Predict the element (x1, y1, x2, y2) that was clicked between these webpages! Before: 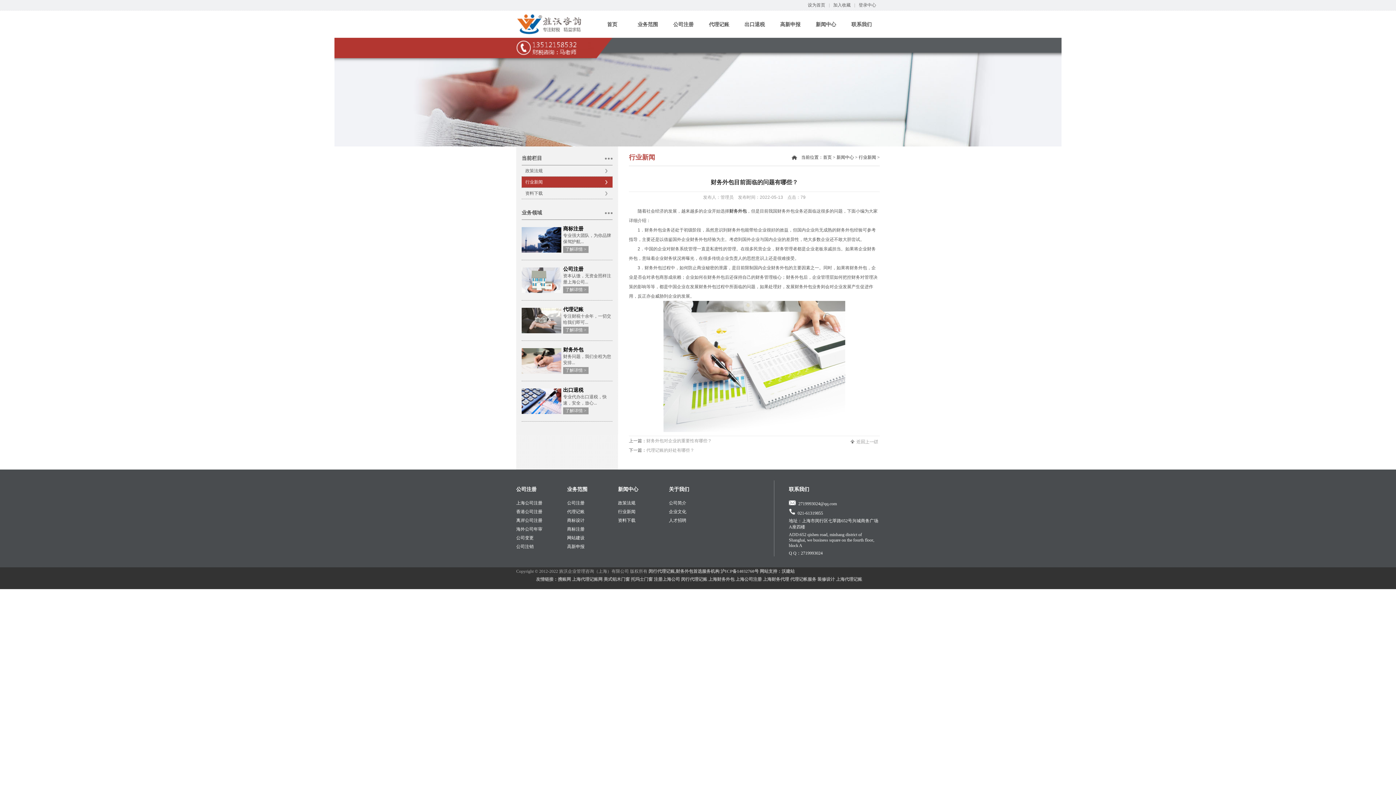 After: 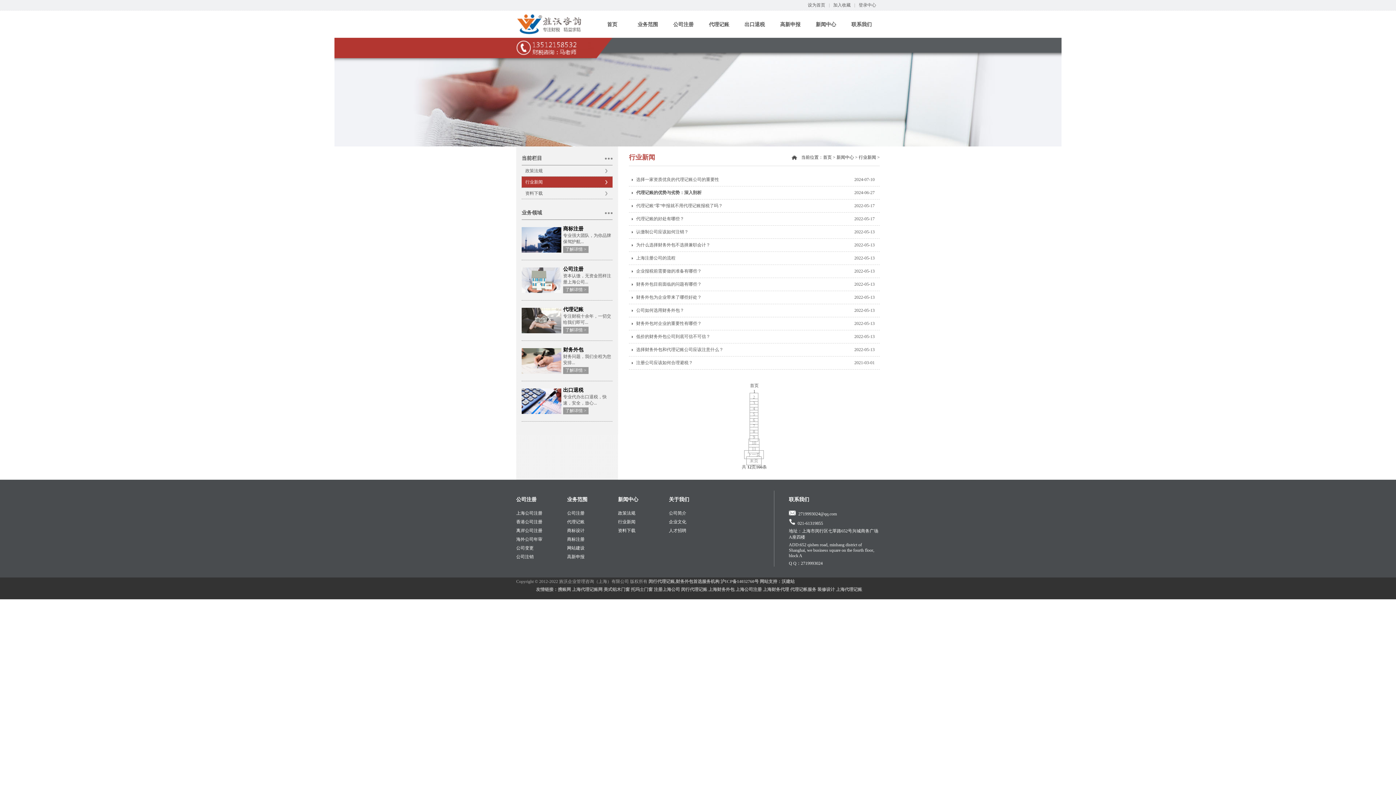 Action: bbox: (521, 176, 612, 187) label: 行业新闻